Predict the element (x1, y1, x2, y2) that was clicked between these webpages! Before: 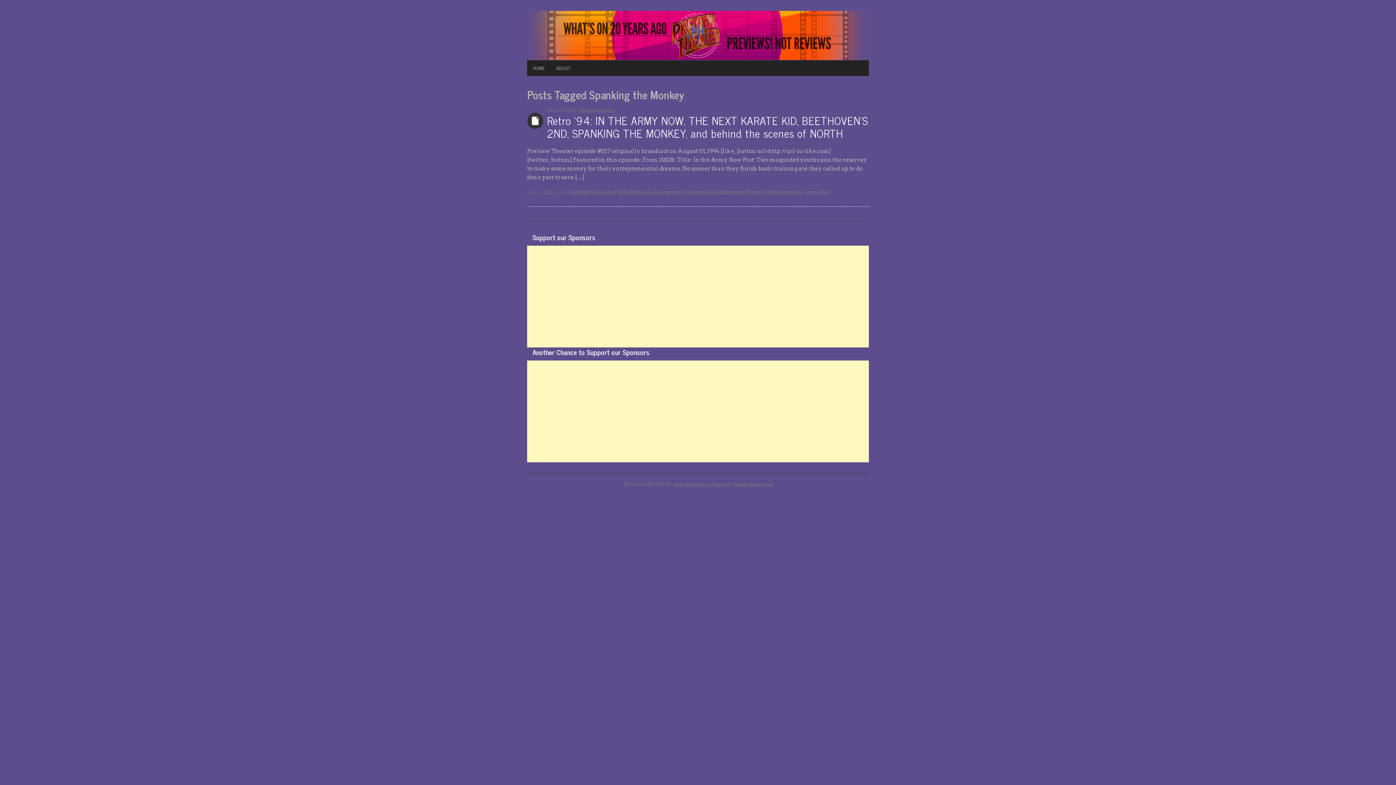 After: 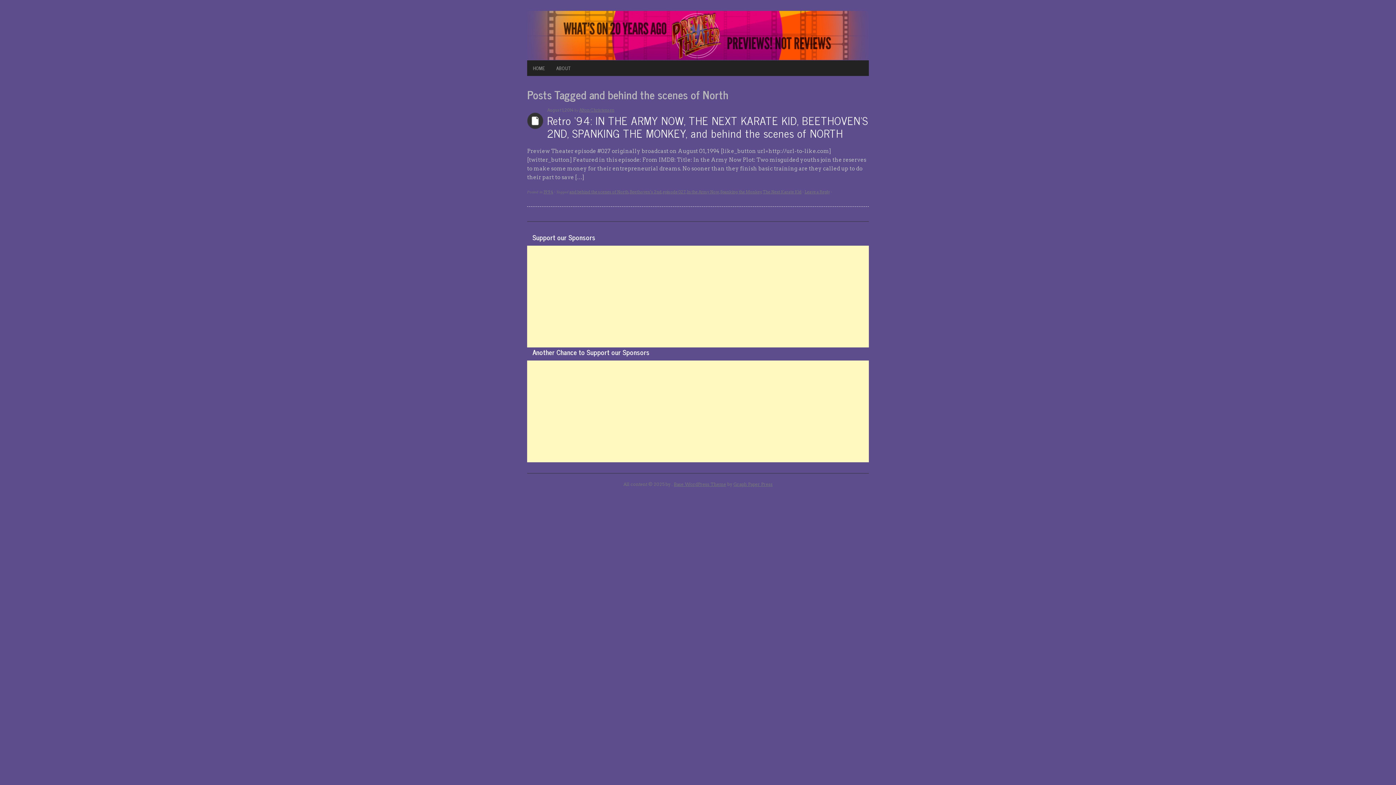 Action: bbox: (569, 189, 628, 194) label: and behind the scenes of North